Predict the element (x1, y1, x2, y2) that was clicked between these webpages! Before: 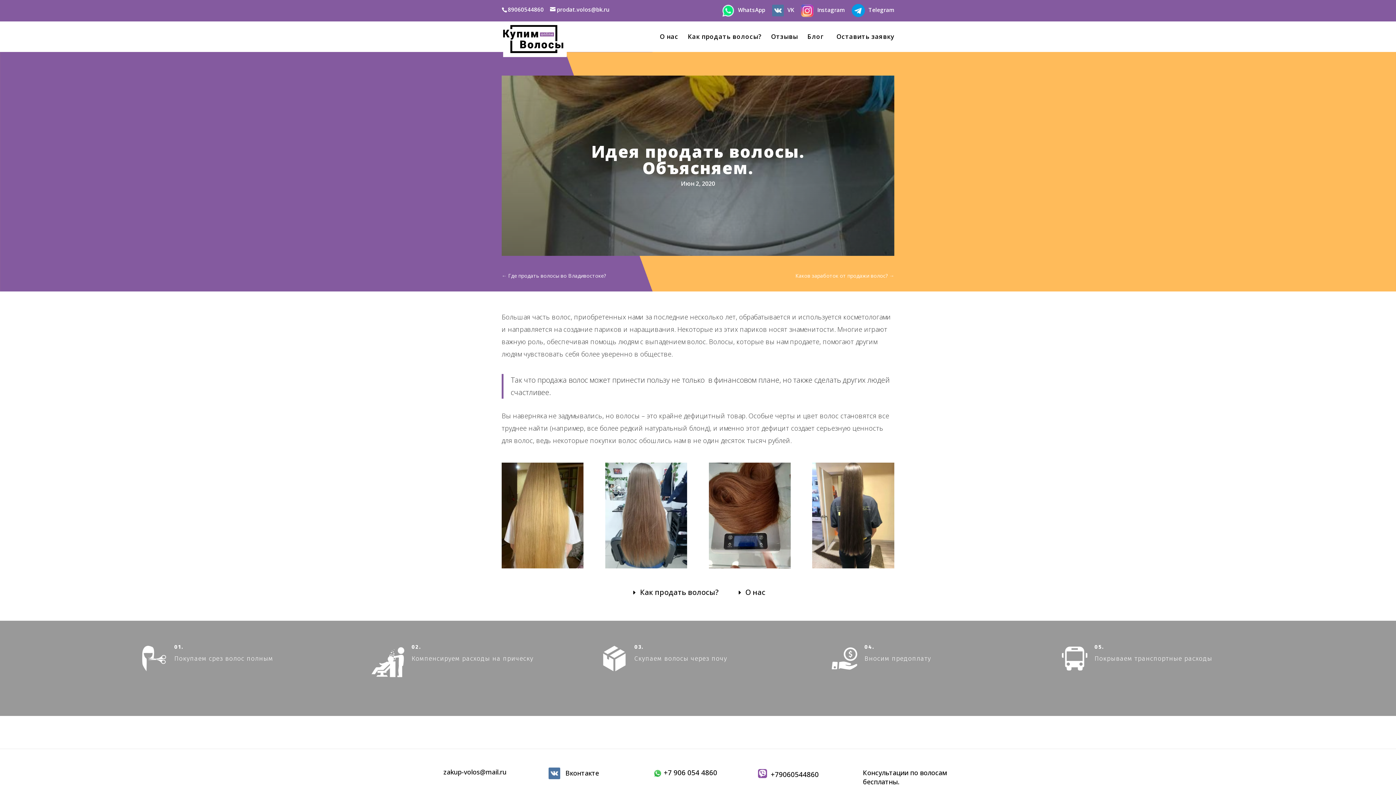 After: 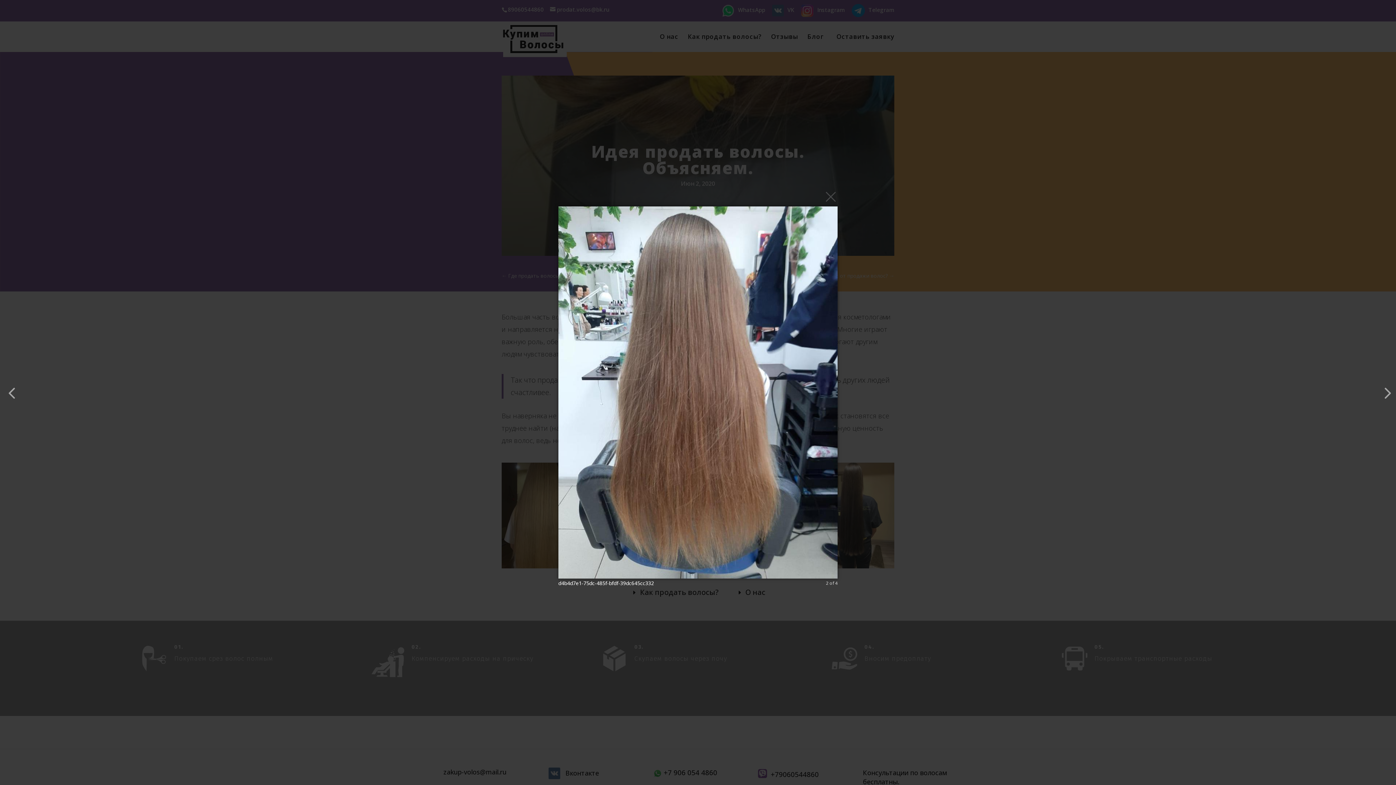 Action: bbox: (605, 565, 687, 572)